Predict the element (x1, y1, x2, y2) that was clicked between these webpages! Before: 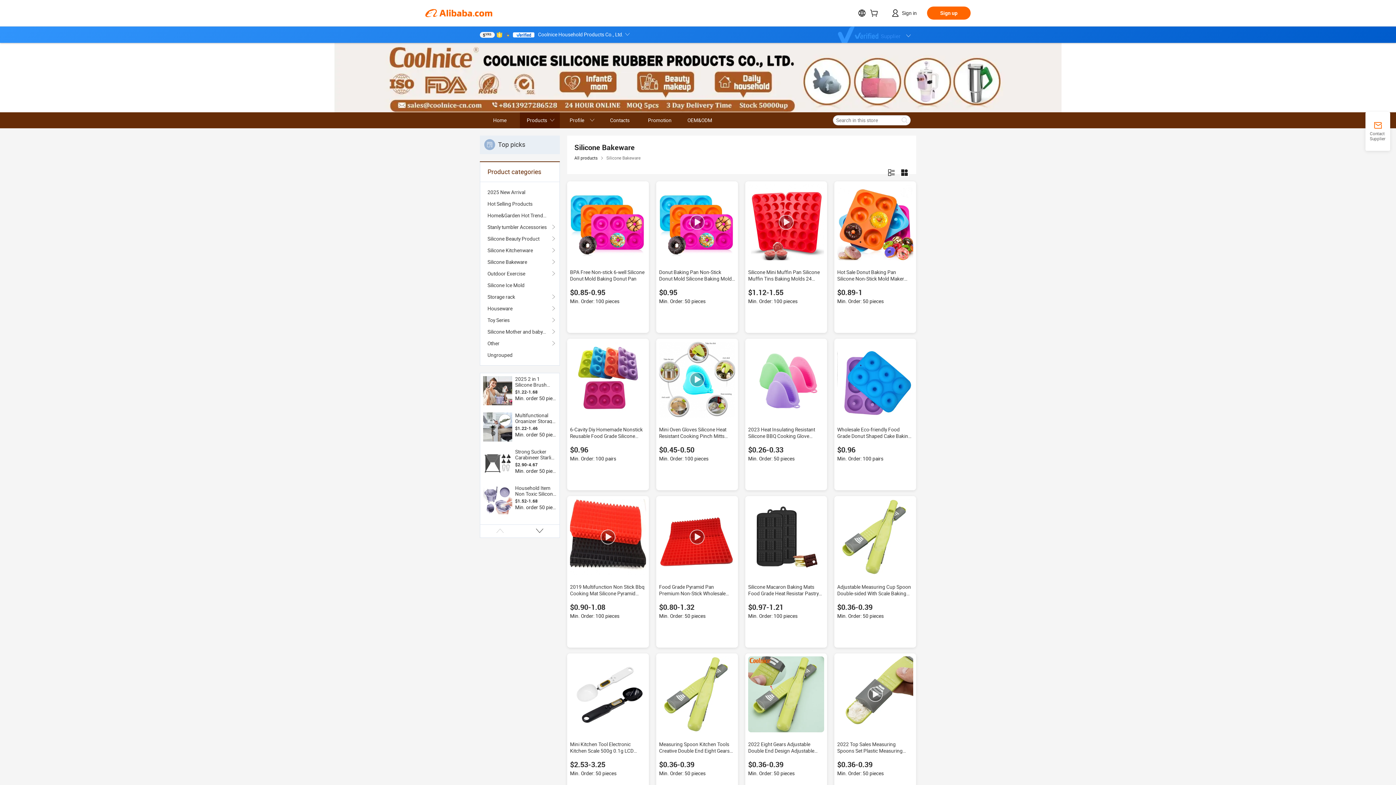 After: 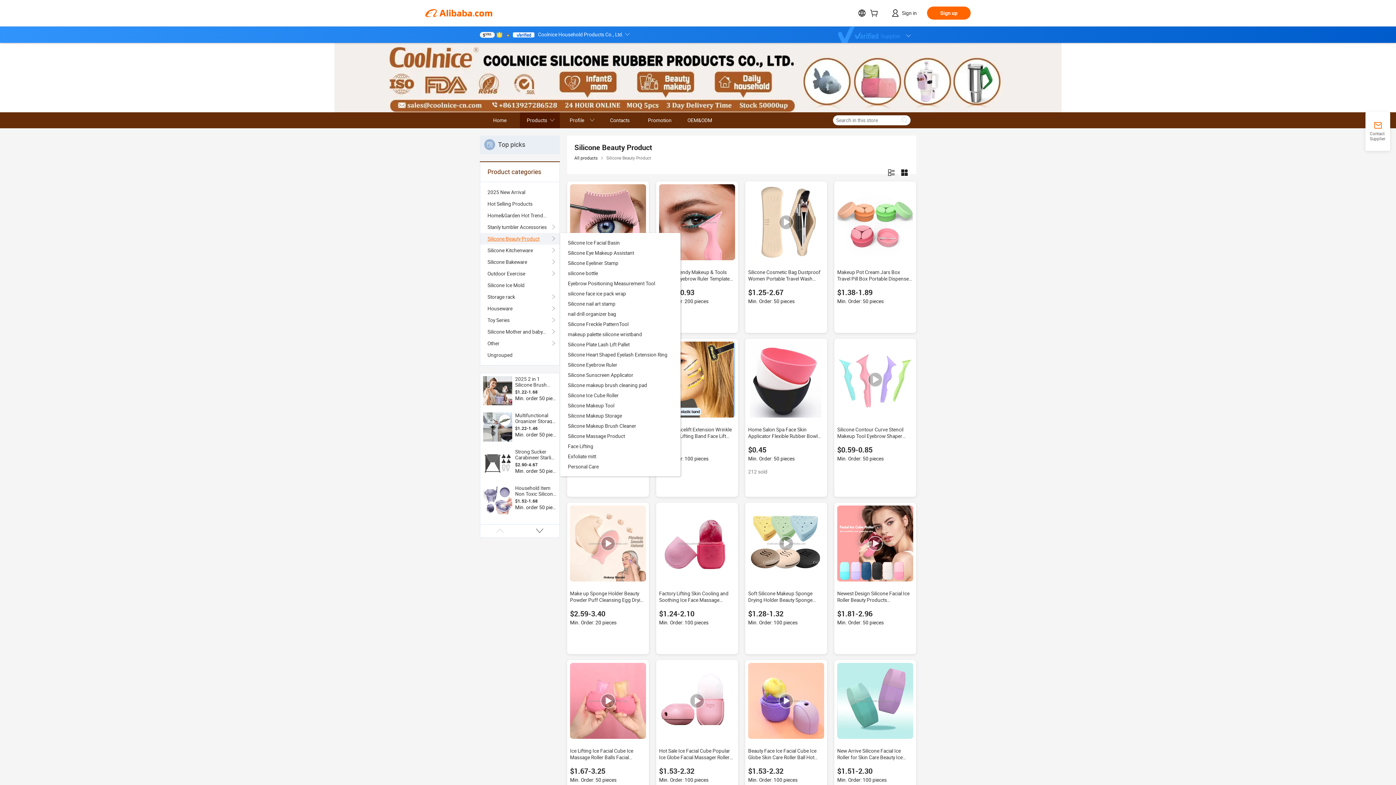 Action: label: Silicone Beauty Product bbox: (487, 233, 552, 244)